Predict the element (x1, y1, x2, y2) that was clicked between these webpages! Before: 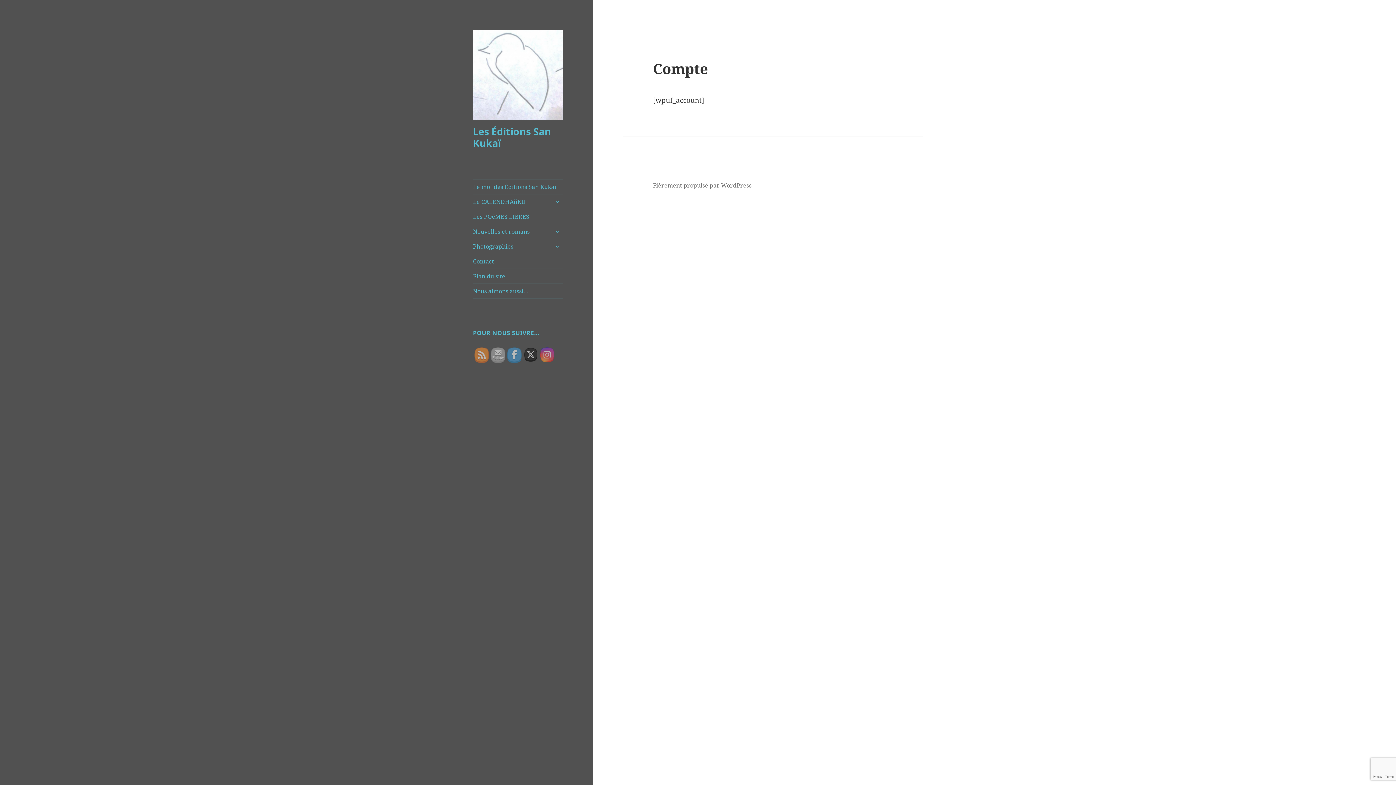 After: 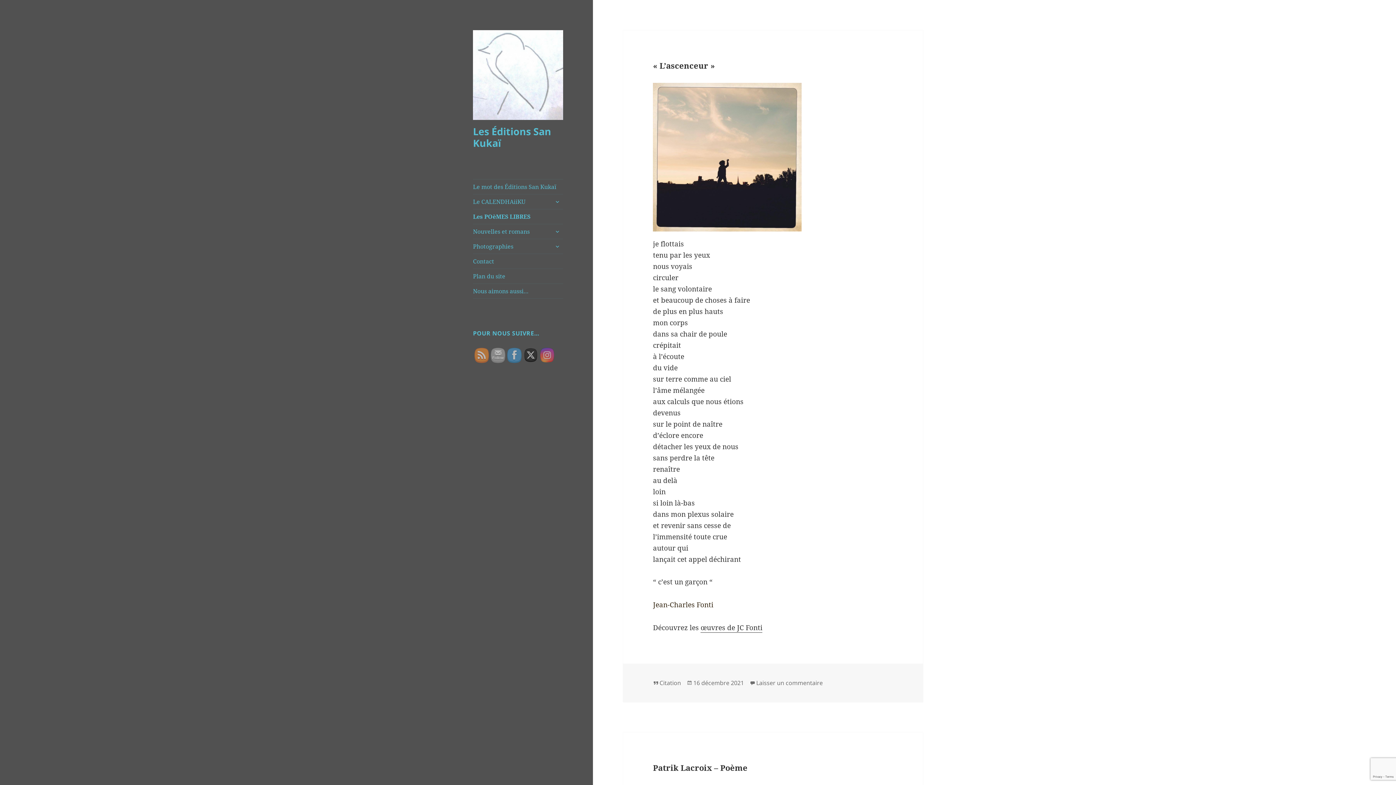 Action: bbox: (473, 209, 563, 223) label: Les POèMES LIBRES